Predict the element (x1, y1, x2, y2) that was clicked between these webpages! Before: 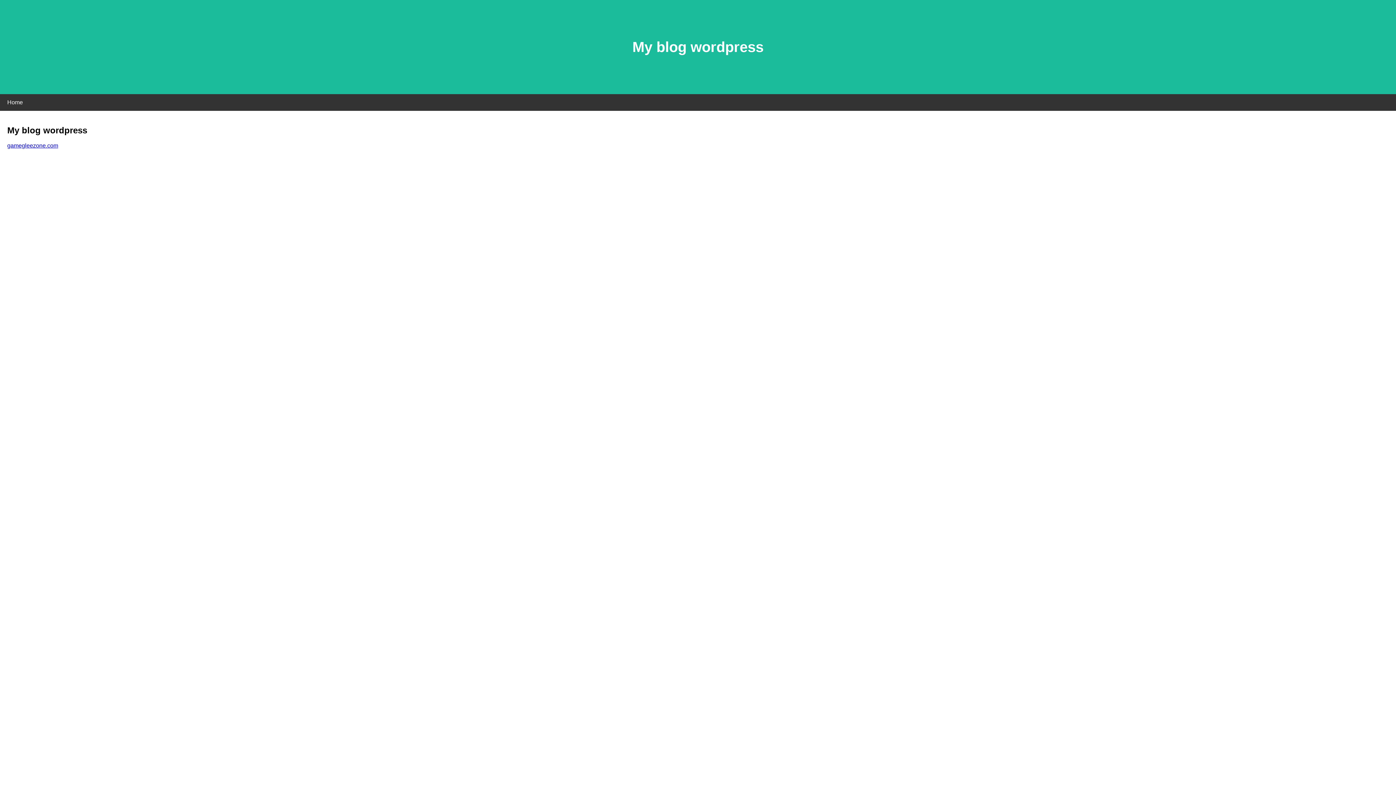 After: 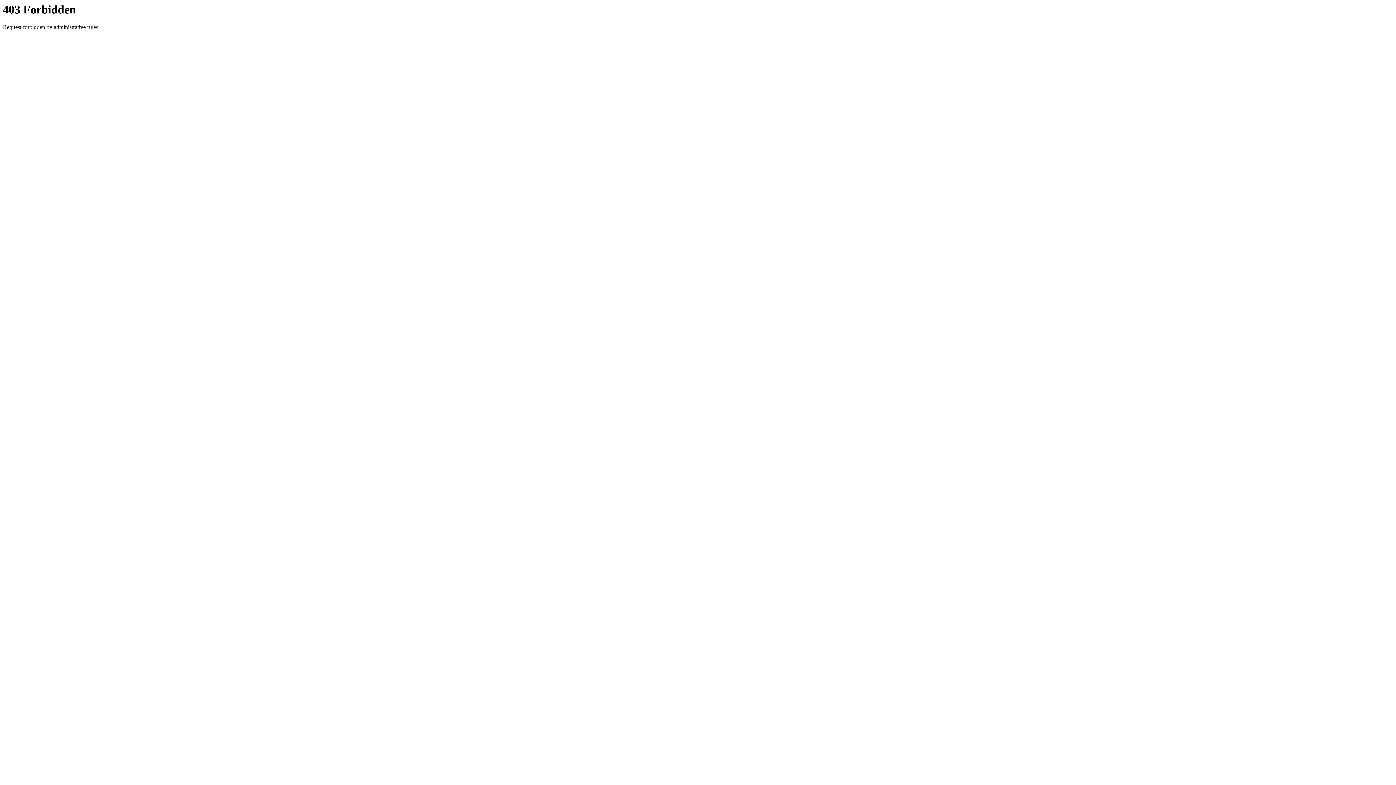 Action: label: gamegleezone.com bbox: (7, 142, 58, 148)